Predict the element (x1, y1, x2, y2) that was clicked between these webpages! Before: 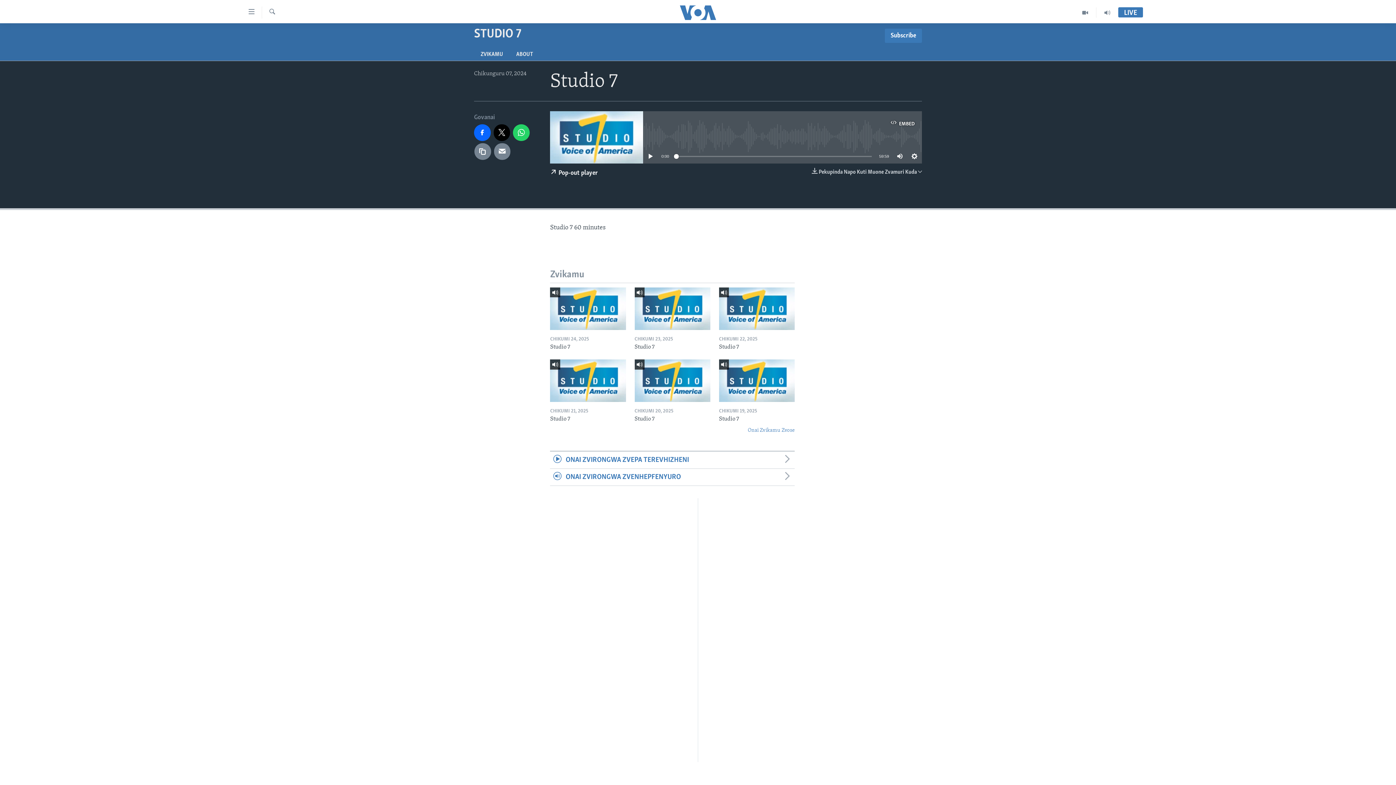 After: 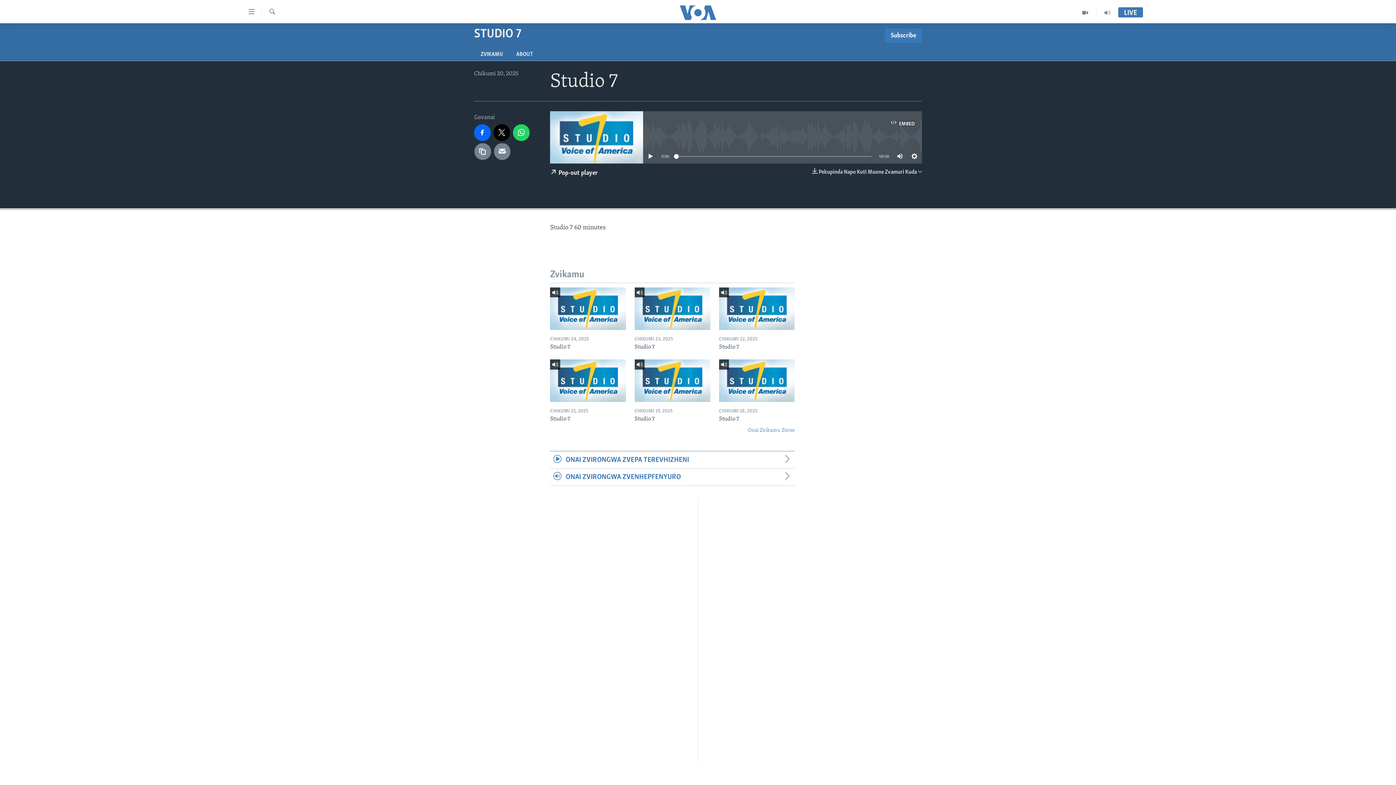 Action: bbox: (634, 415, 710, 427) label: Studio 7